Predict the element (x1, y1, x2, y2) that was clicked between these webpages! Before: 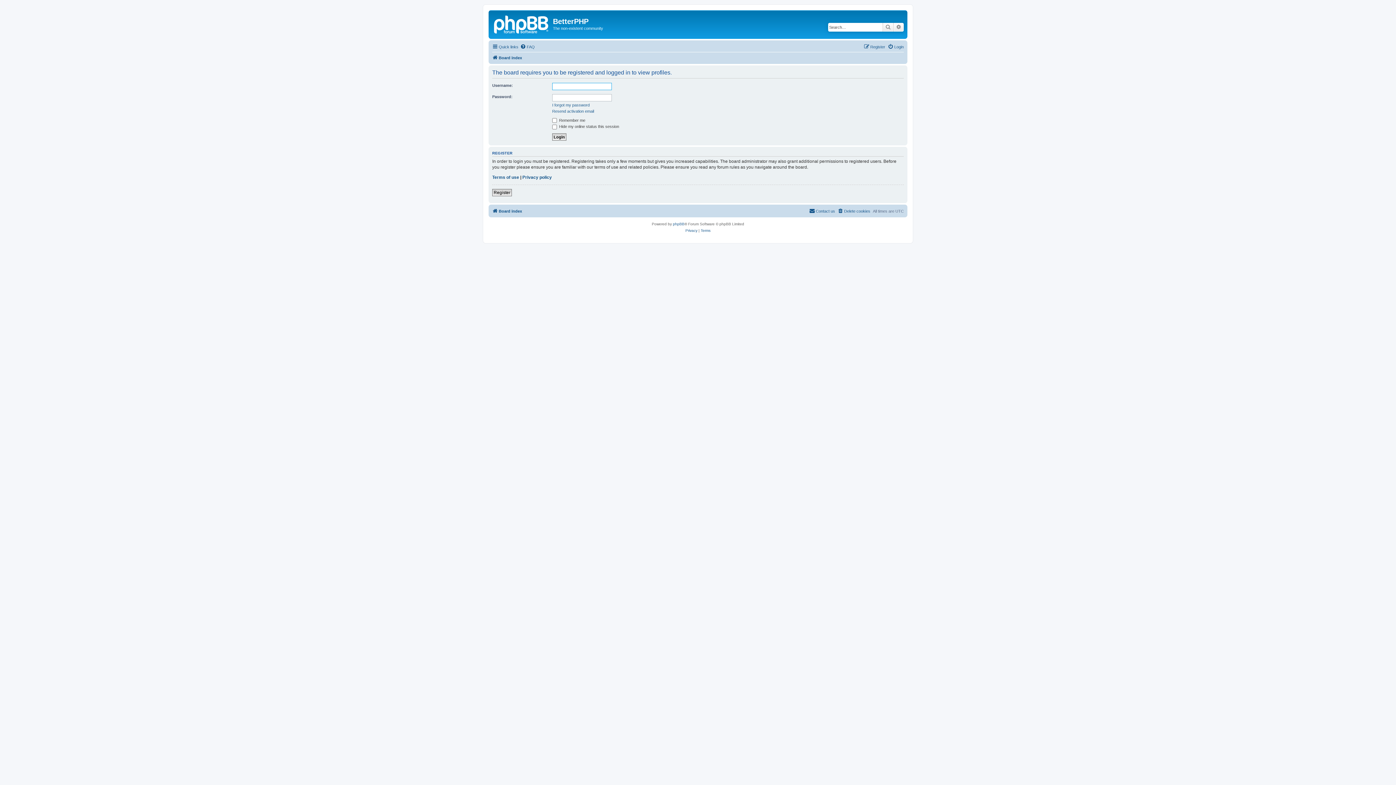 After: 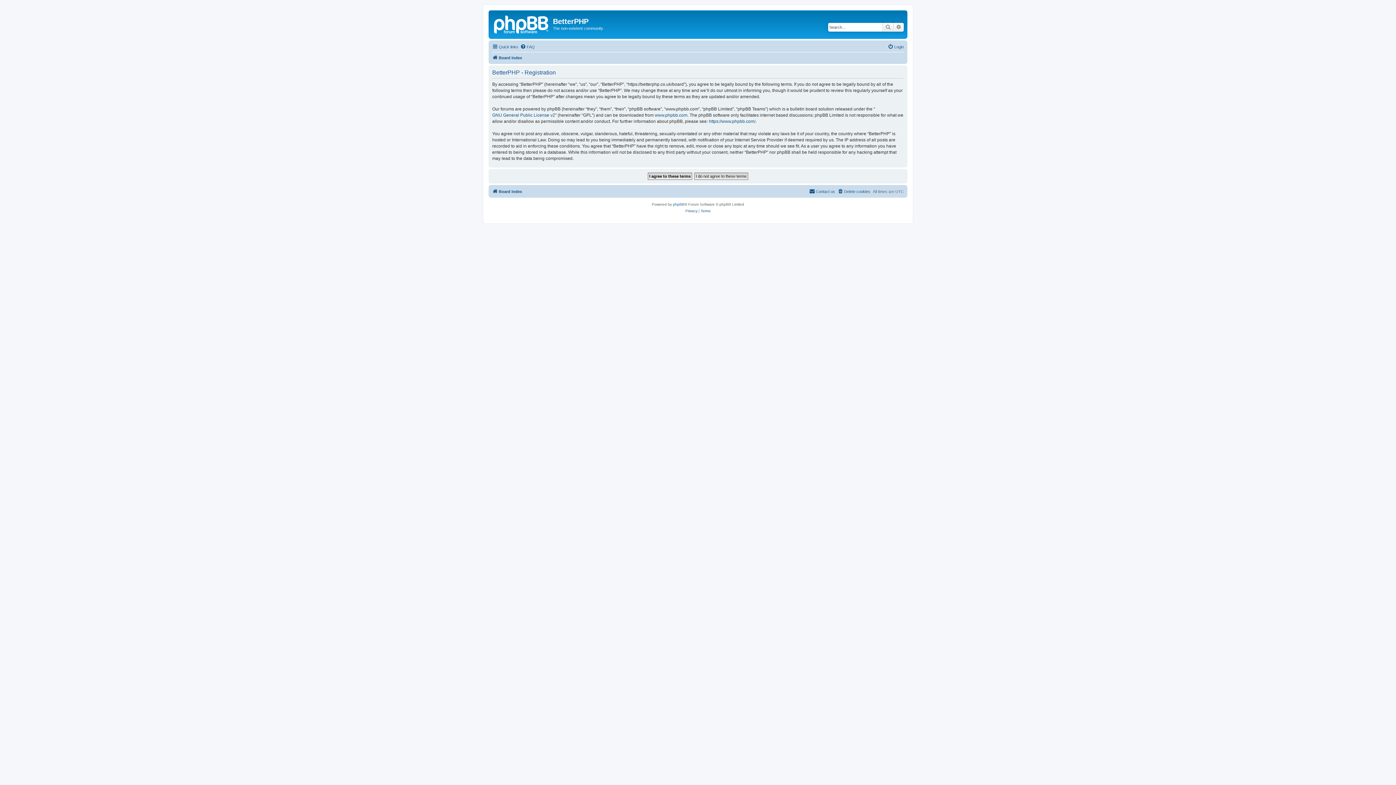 Action: bbox: (492, 189, 512, 196) label: Register